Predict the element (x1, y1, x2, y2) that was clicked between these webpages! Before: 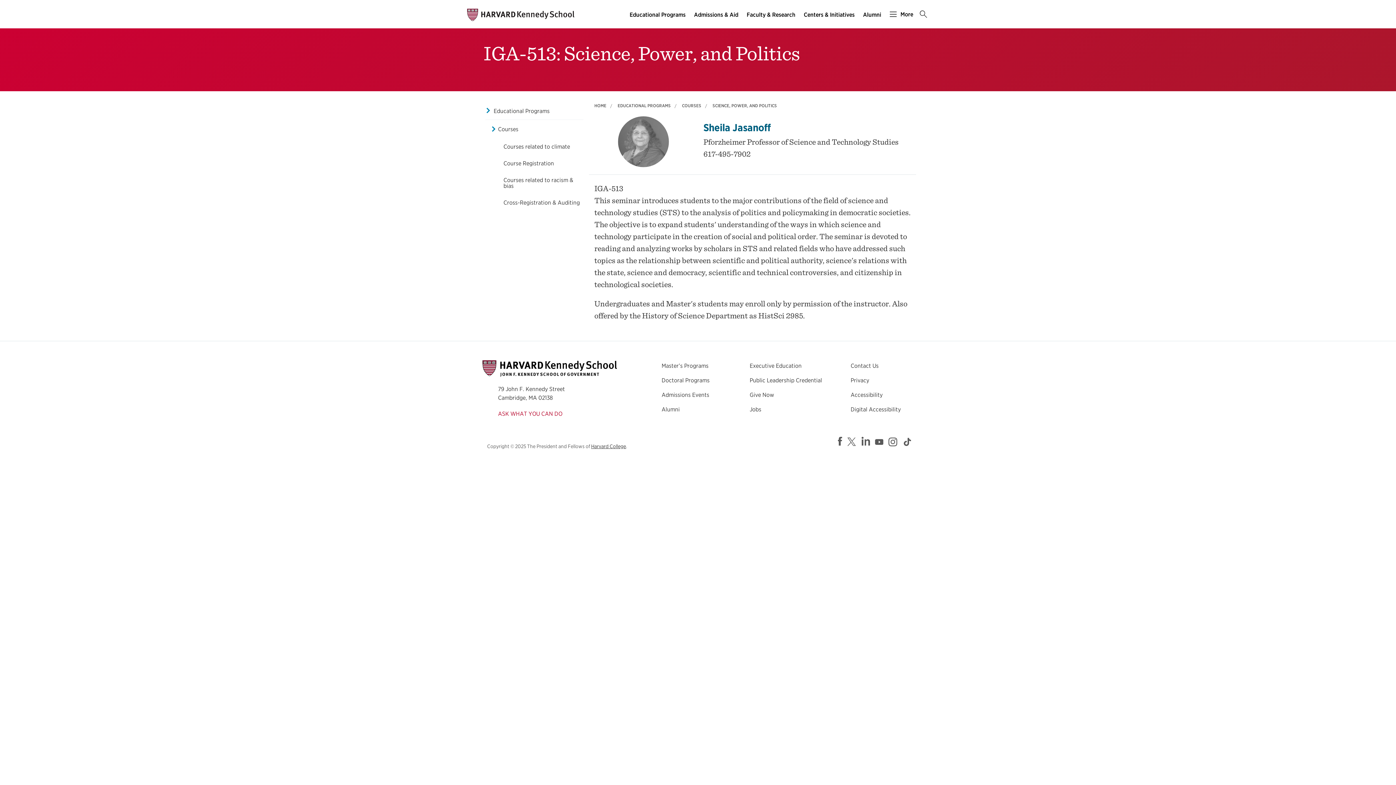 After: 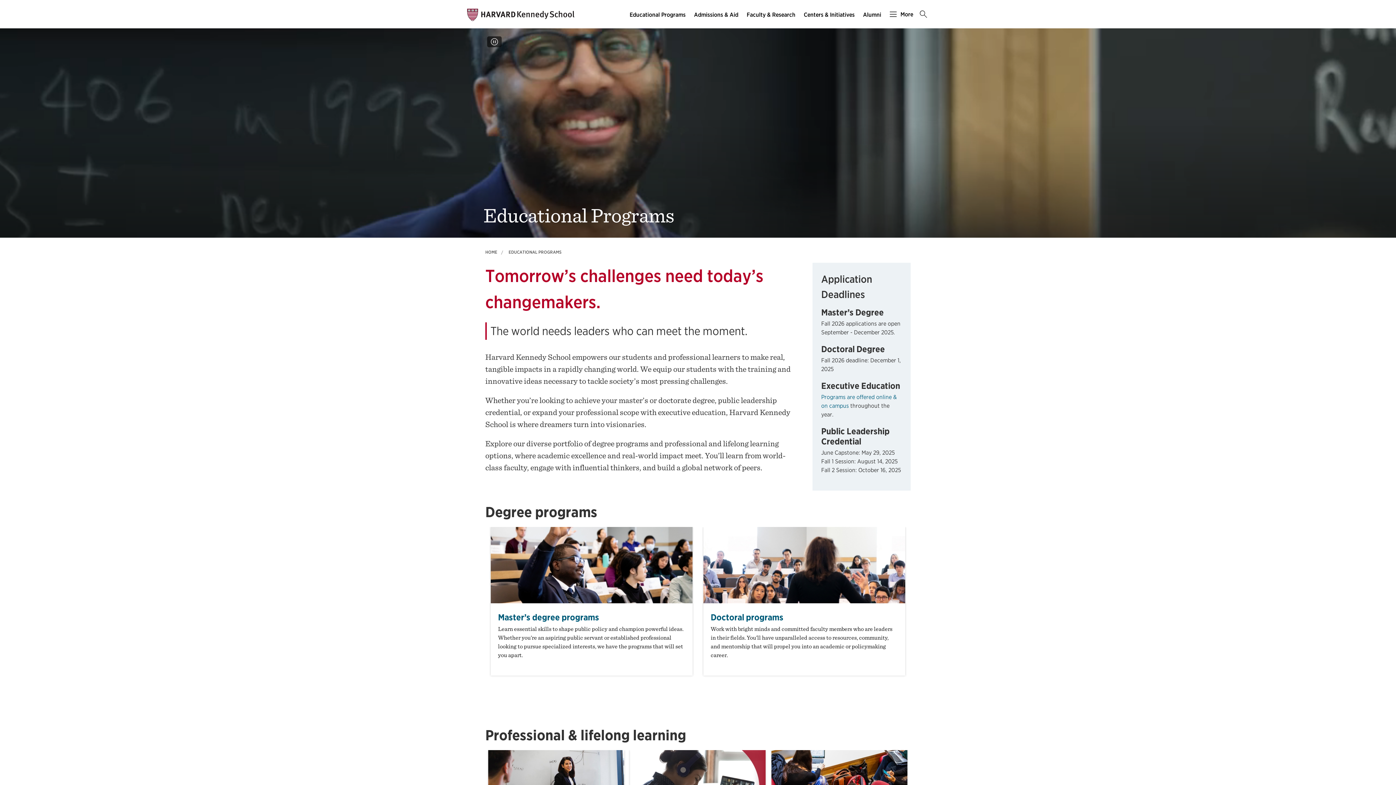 Action: bbox: (617, 102, 670, 108) label: EDUCATIONAL PROGRAMS